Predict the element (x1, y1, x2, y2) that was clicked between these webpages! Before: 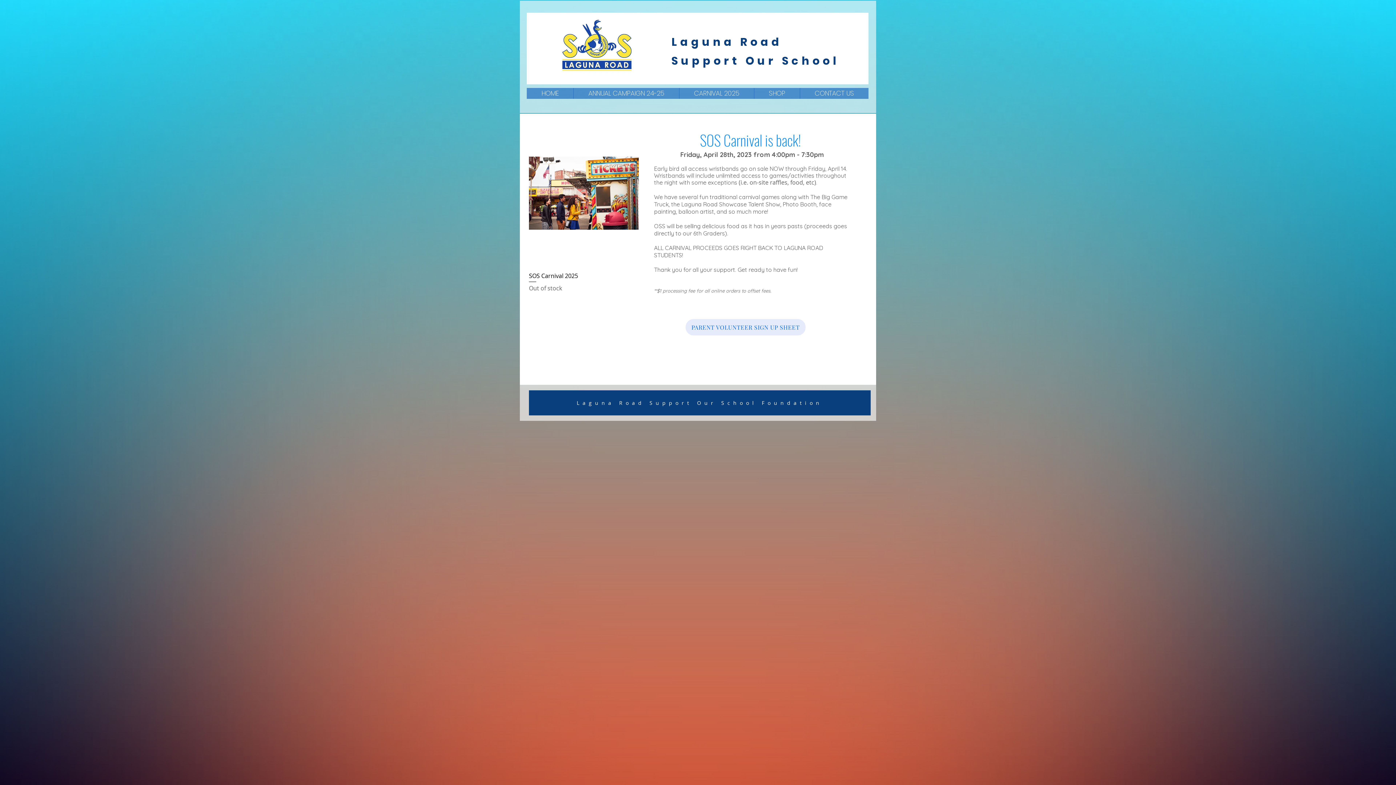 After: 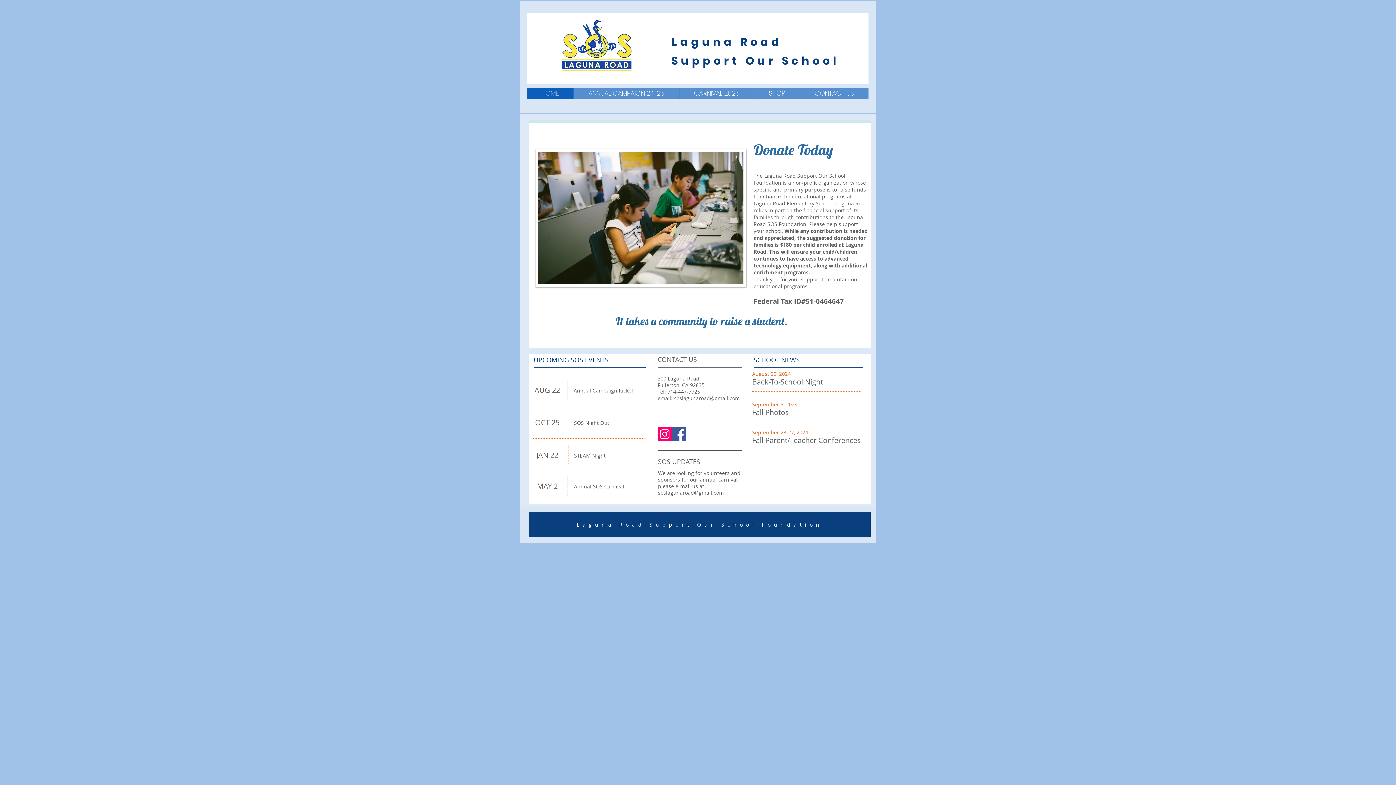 Action: bbox: (526, 88, 573, 98) label: HOME